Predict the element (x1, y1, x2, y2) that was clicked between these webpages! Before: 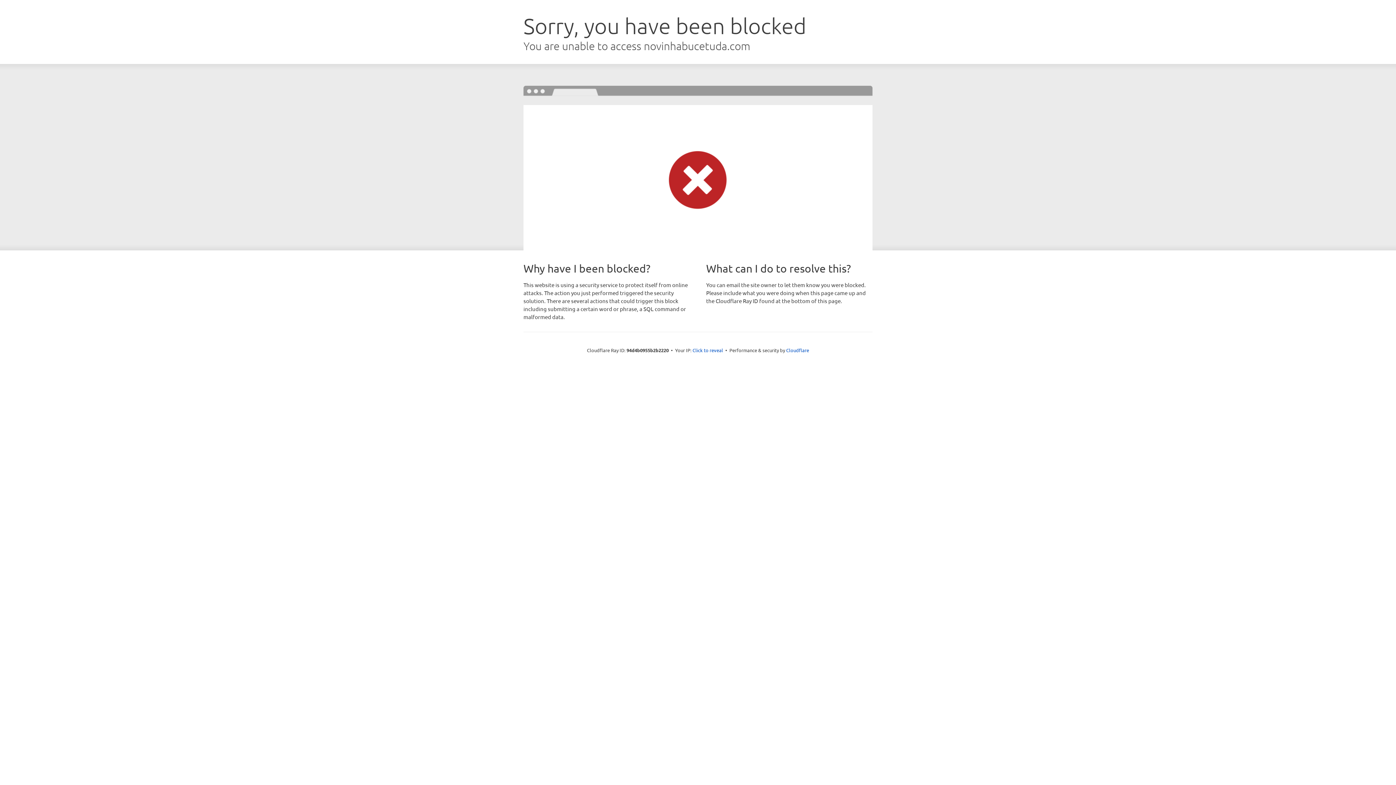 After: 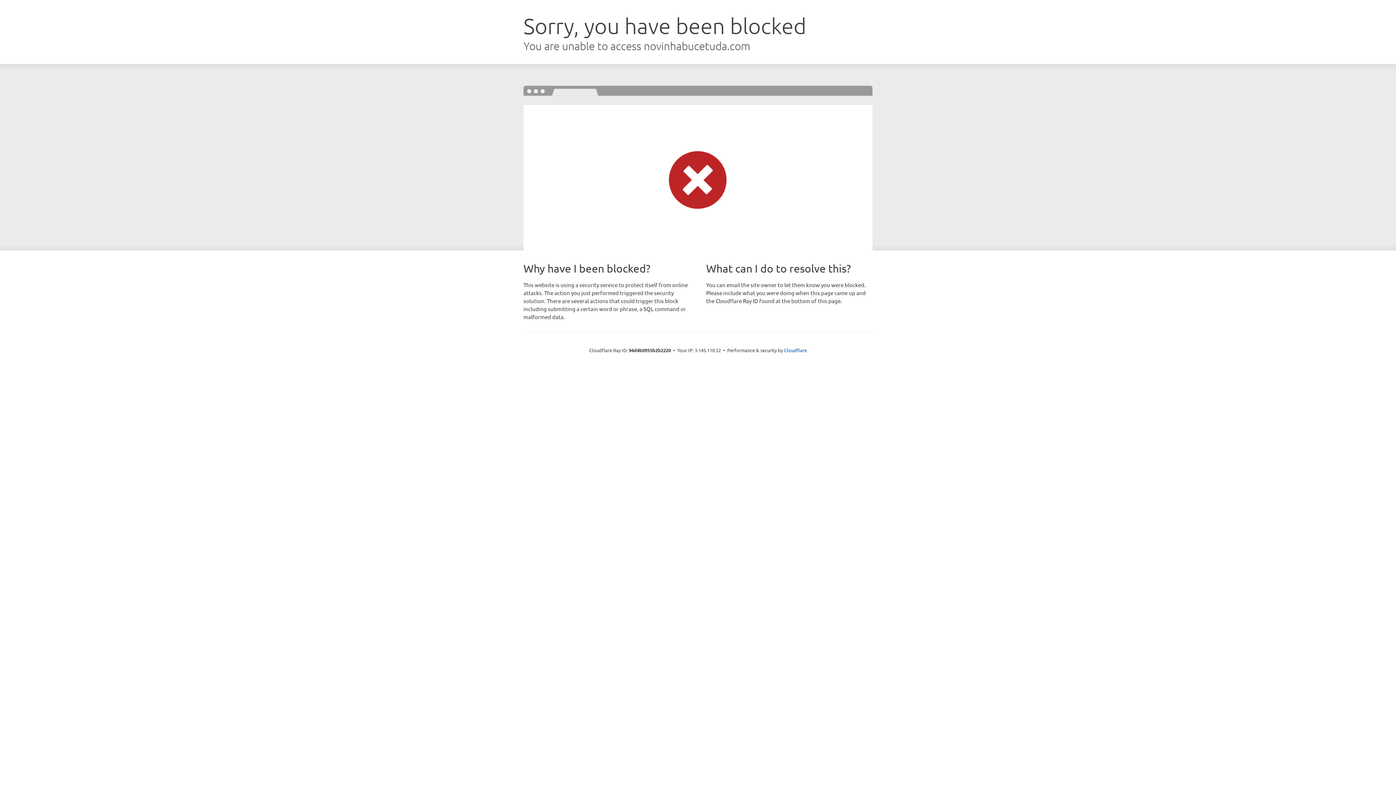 Action: label: Click to reveal bbox: (692, 346, 723, 353)